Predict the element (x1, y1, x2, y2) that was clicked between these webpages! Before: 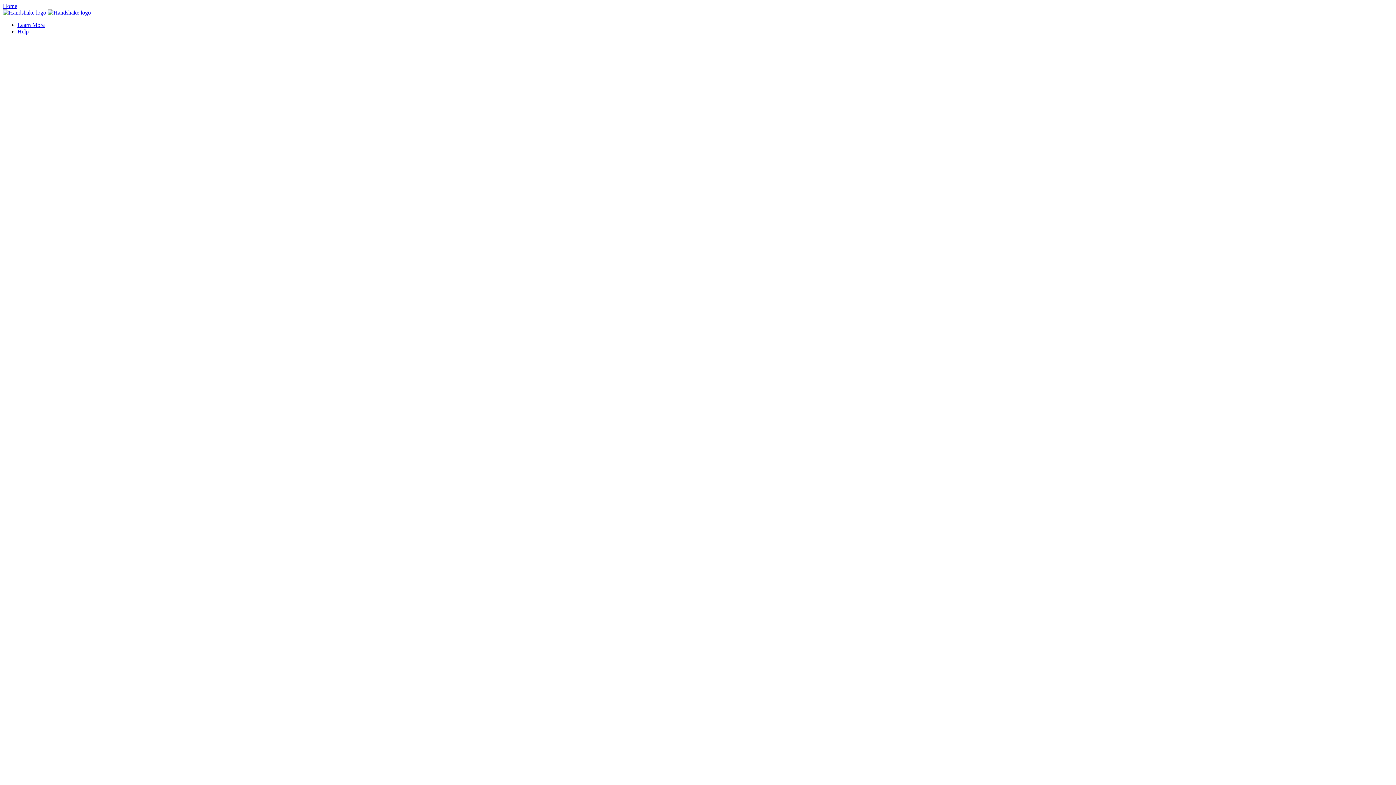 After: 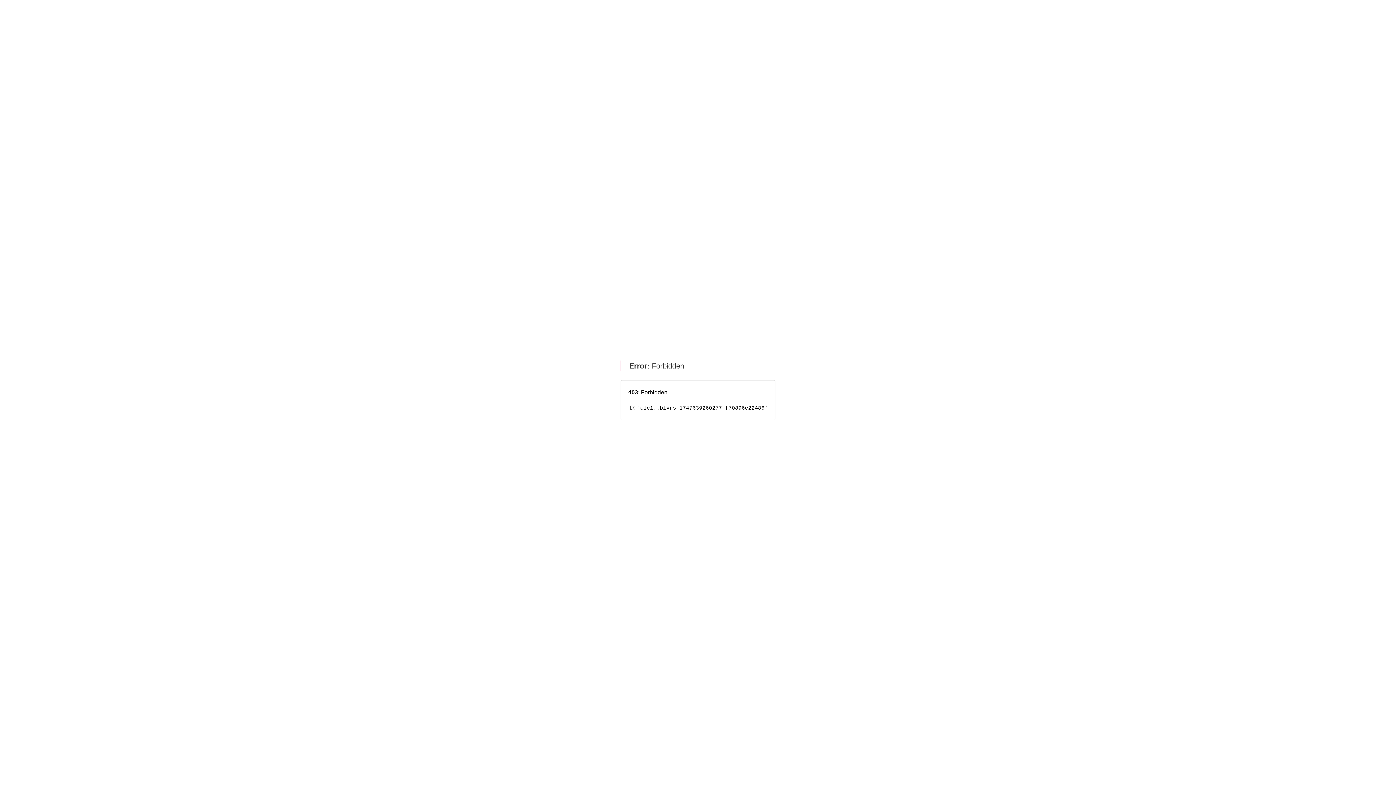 Action: bbox: (2, 9, 90, 15) label:  